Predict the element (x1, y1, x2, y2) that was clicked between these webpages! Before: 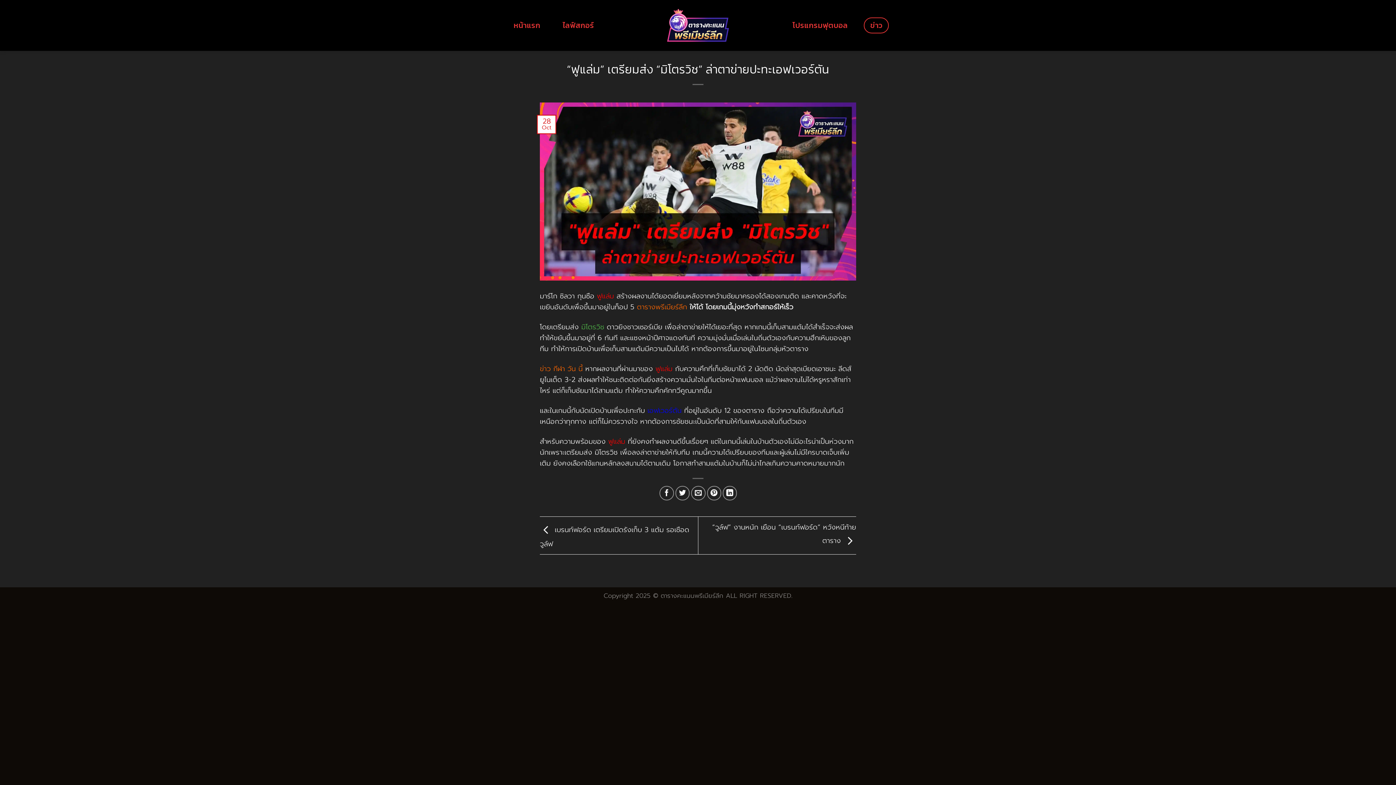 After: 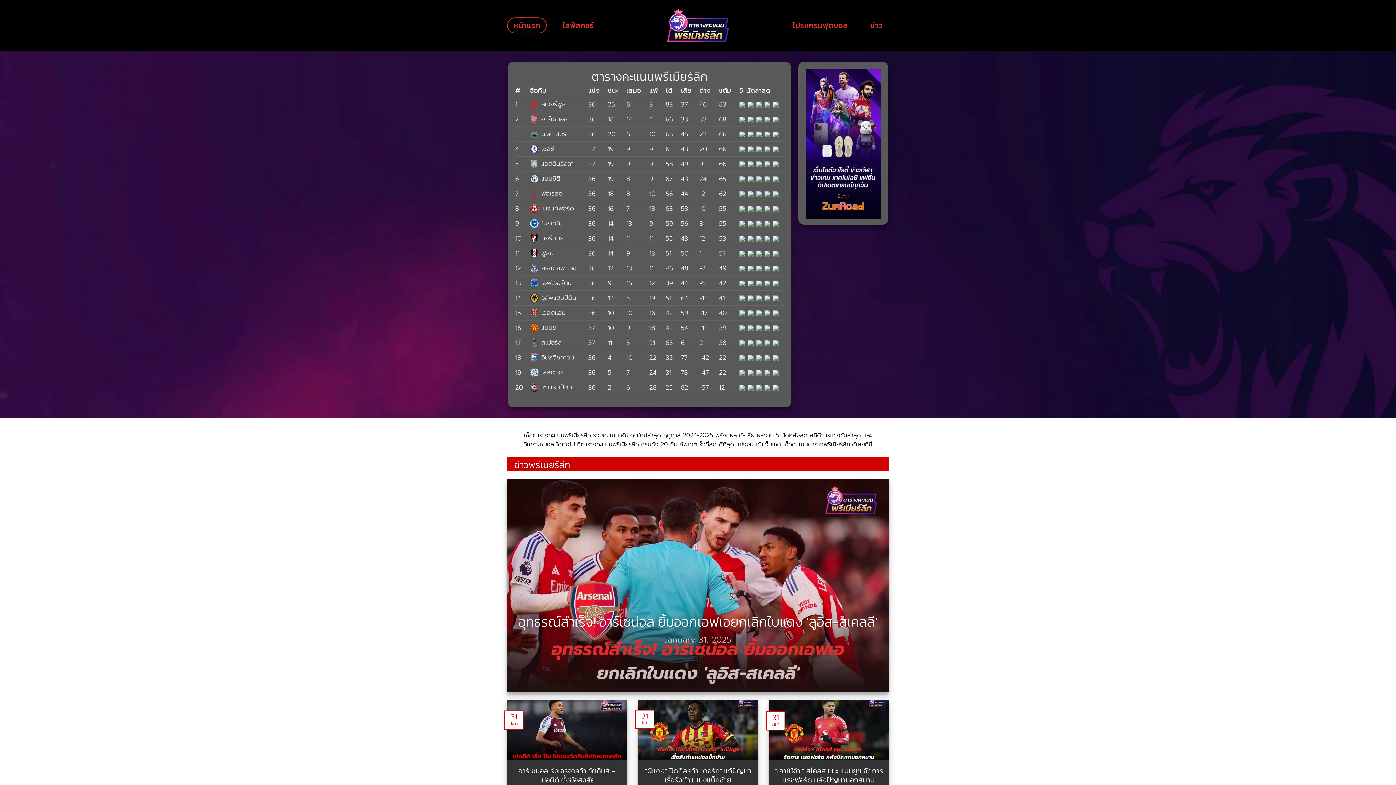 Action: bbox: (642, 0, 753, 50)